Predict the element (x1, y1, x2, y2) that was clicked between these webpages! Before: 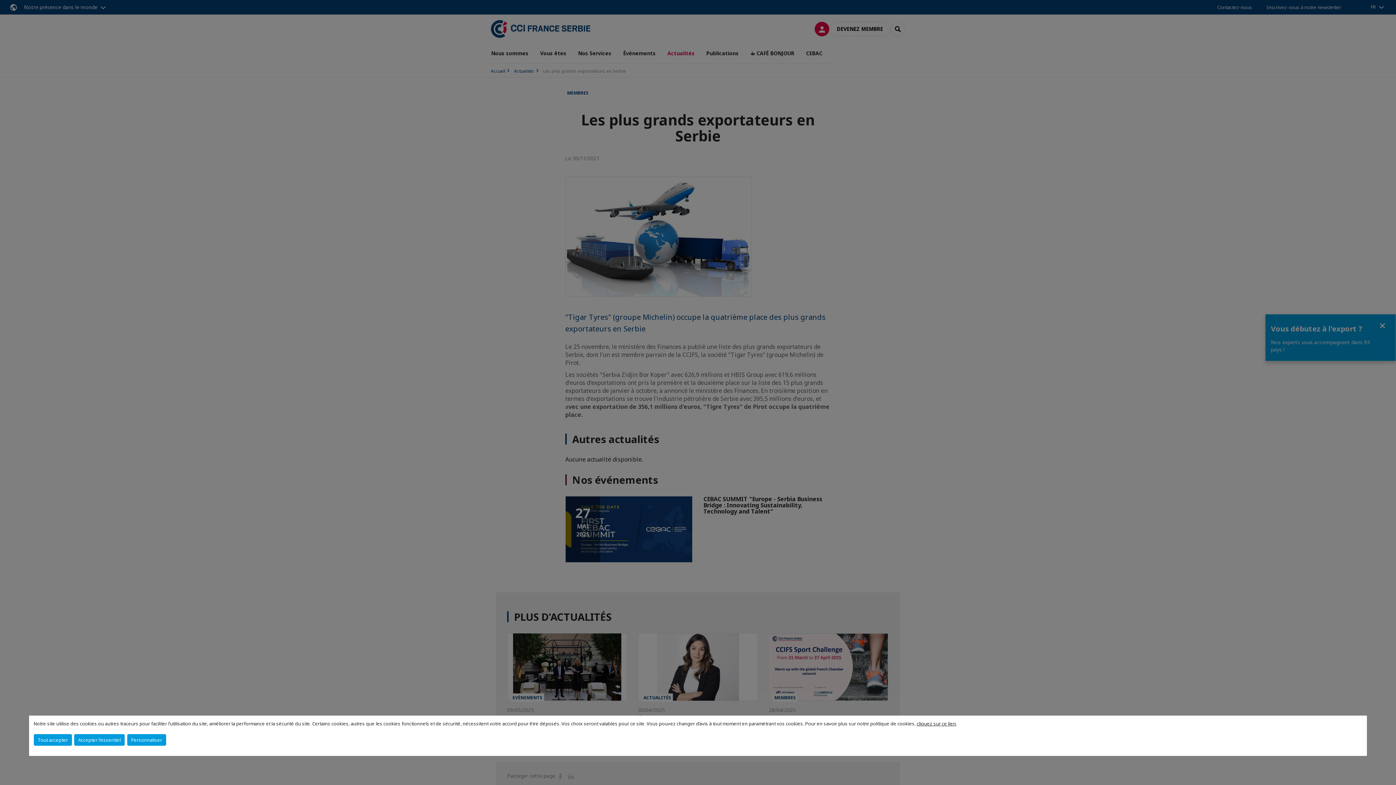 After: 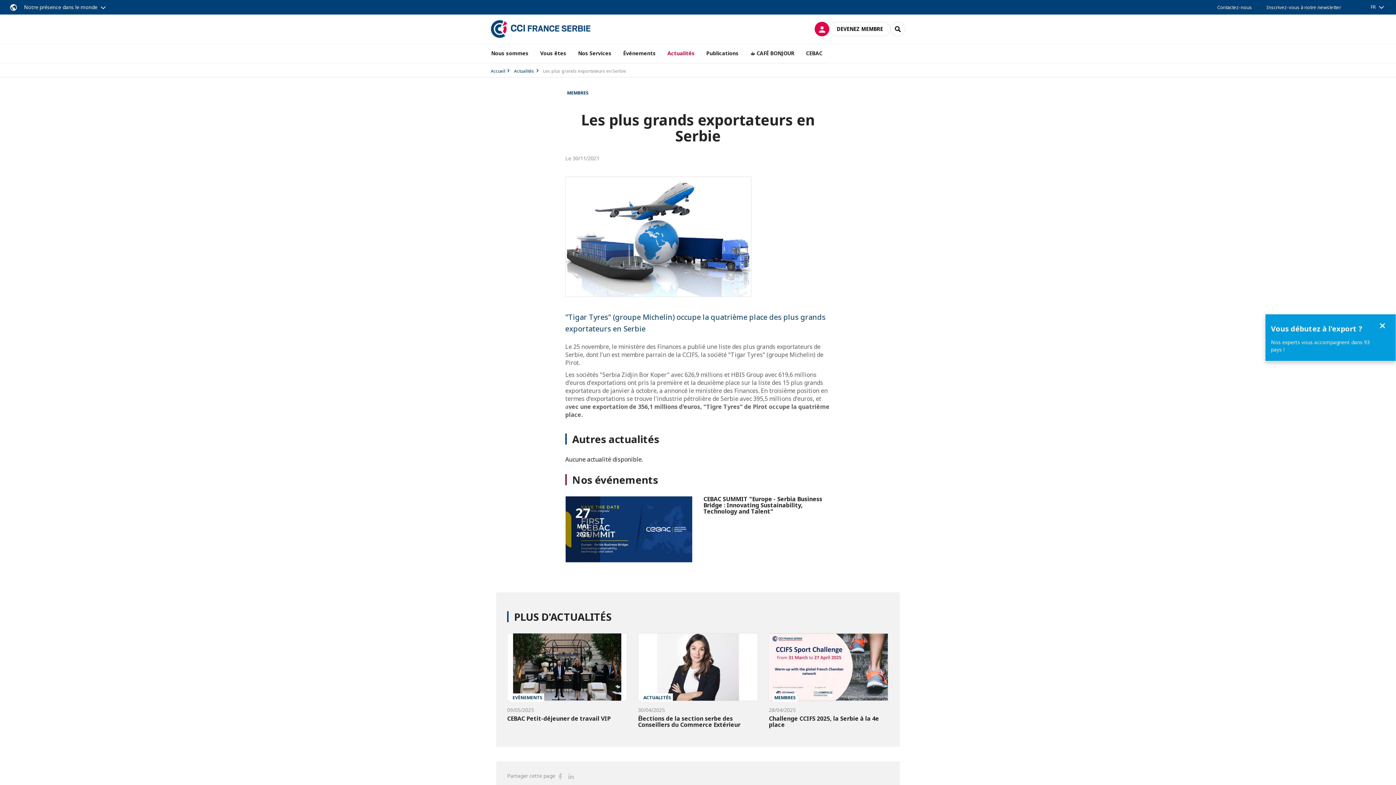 Action: bbox: (74, 734, 124, 746) label: Accepter l'essentiel